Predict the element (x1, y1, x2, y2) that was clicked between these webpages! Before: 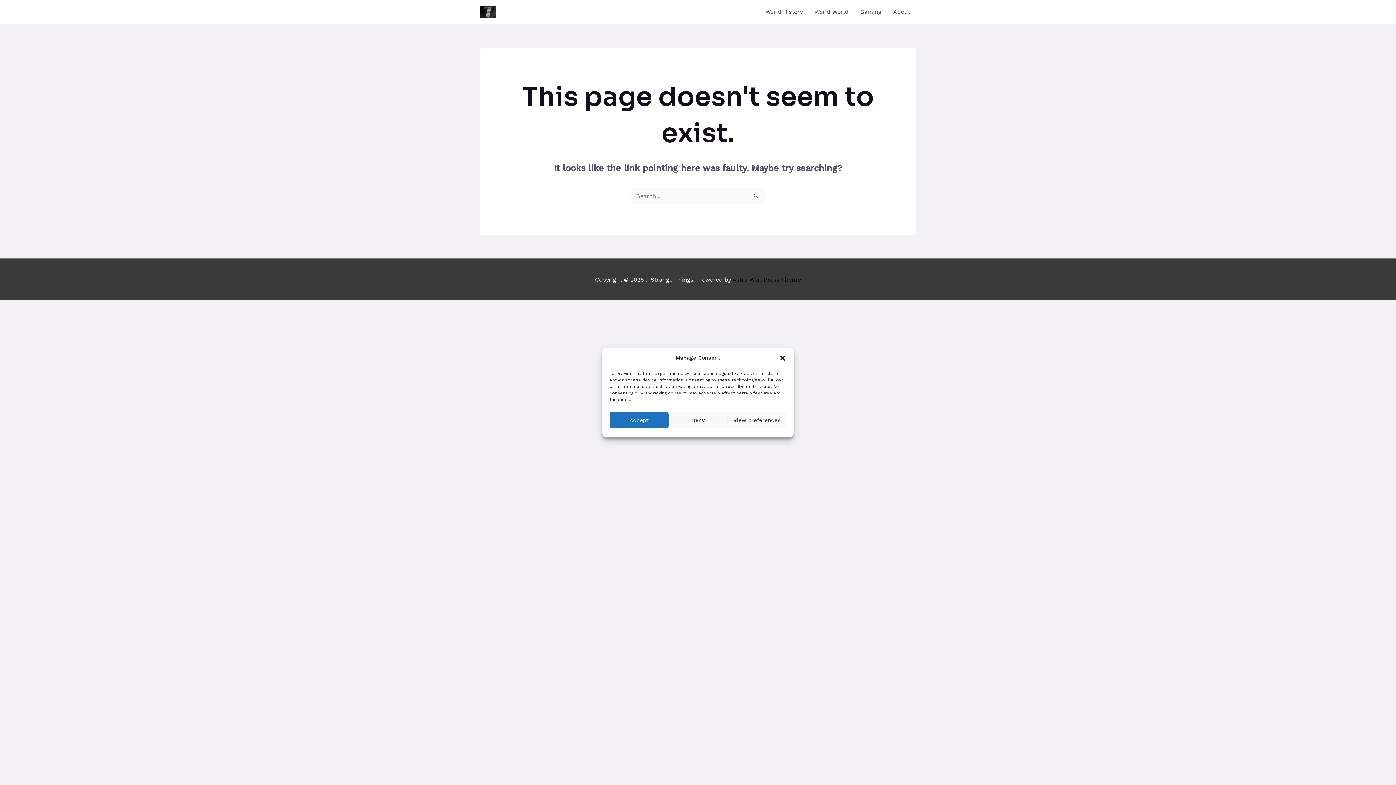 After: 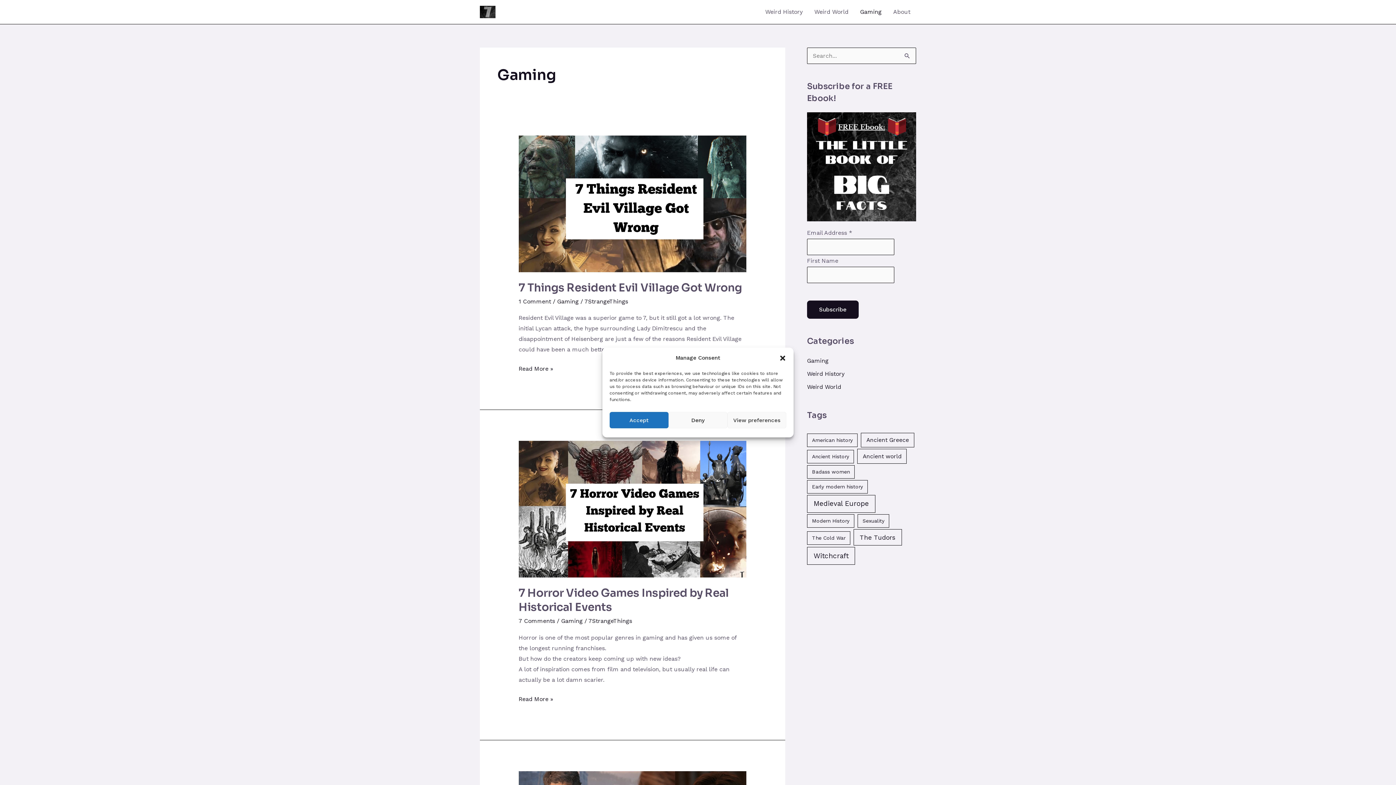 Action: bbox: (854, 0, 887, 24) label: Gaming